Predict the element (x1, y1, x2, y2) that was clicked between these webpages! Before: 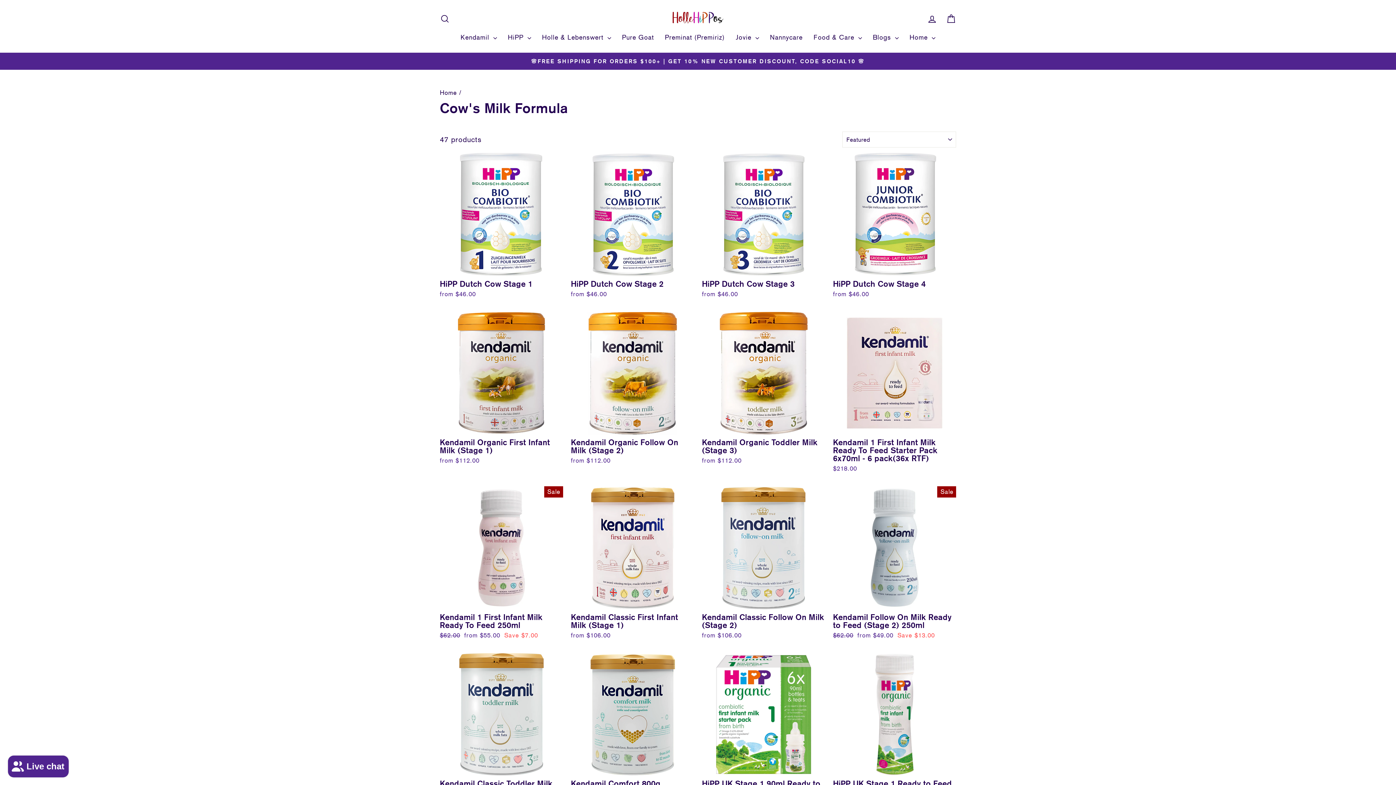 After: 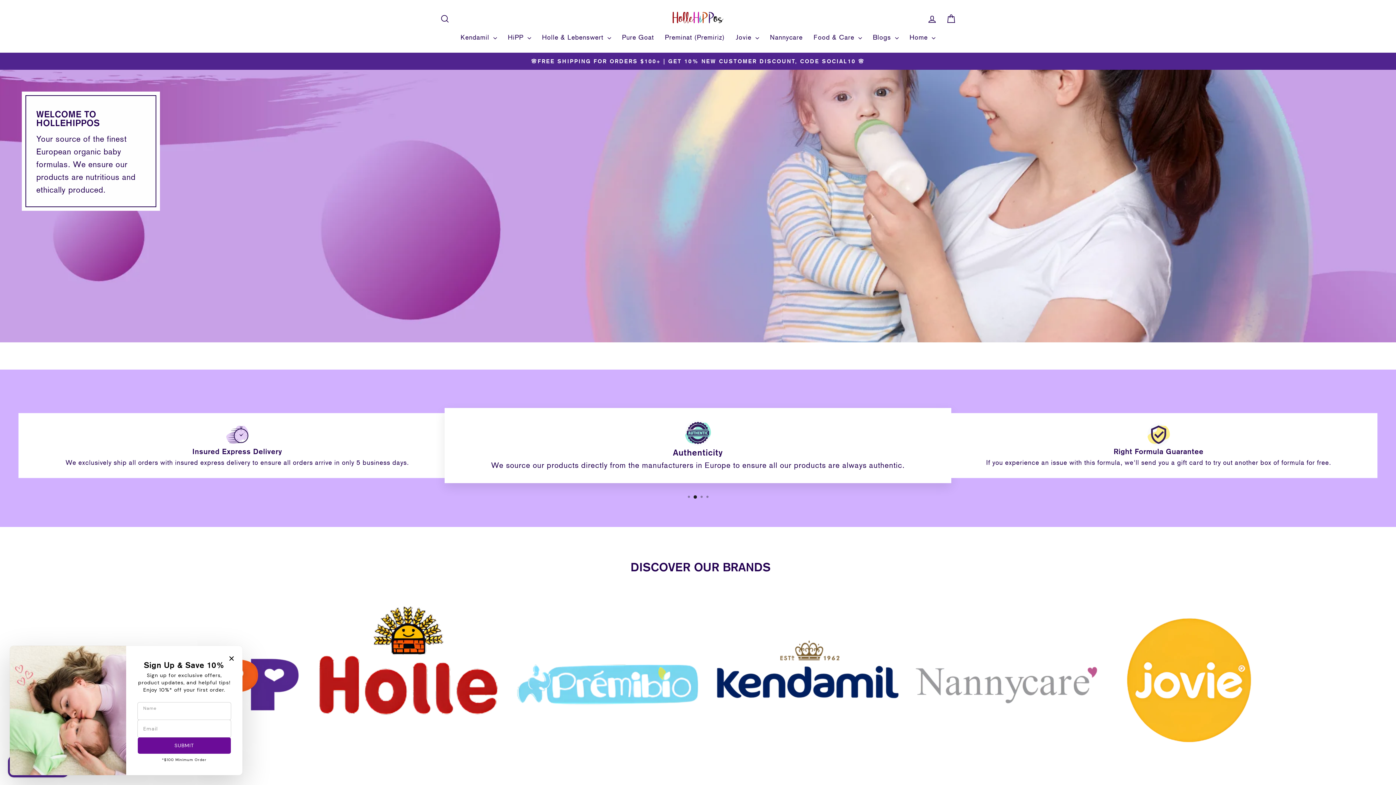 Action: bbox: (440, 89, 457, 96) label: Home